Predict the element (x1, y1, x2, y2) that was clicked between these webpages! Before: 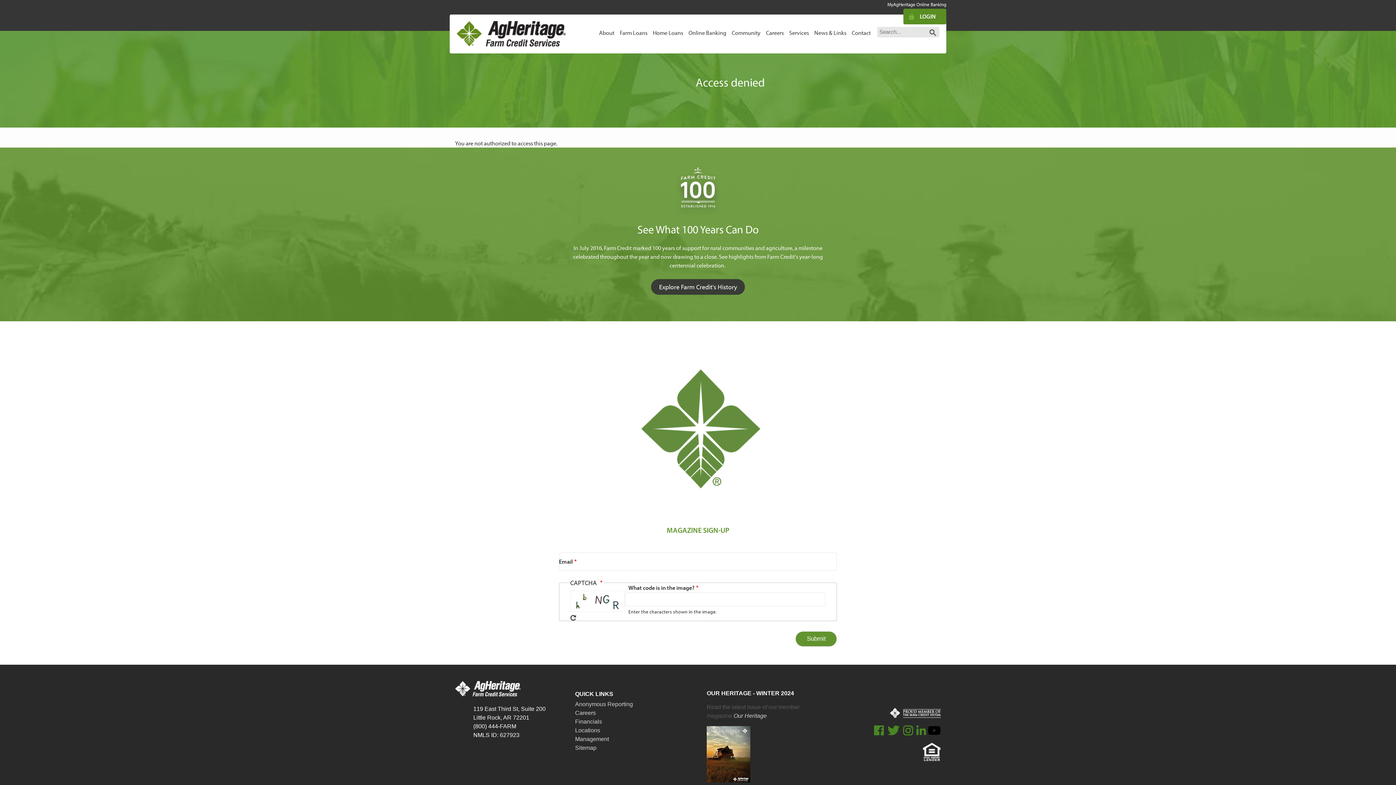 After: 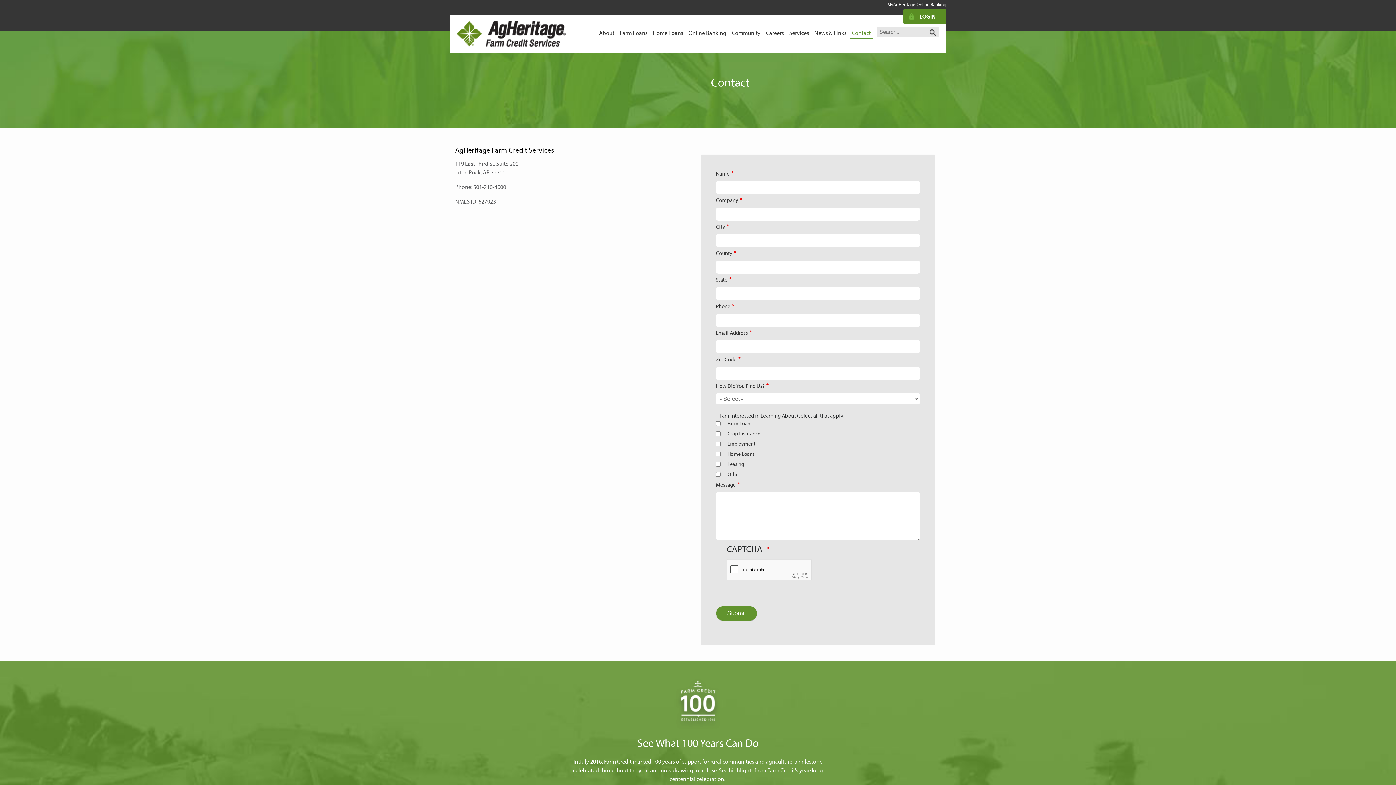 Action: label: Contact bbox: (849, 25, 873, 40)